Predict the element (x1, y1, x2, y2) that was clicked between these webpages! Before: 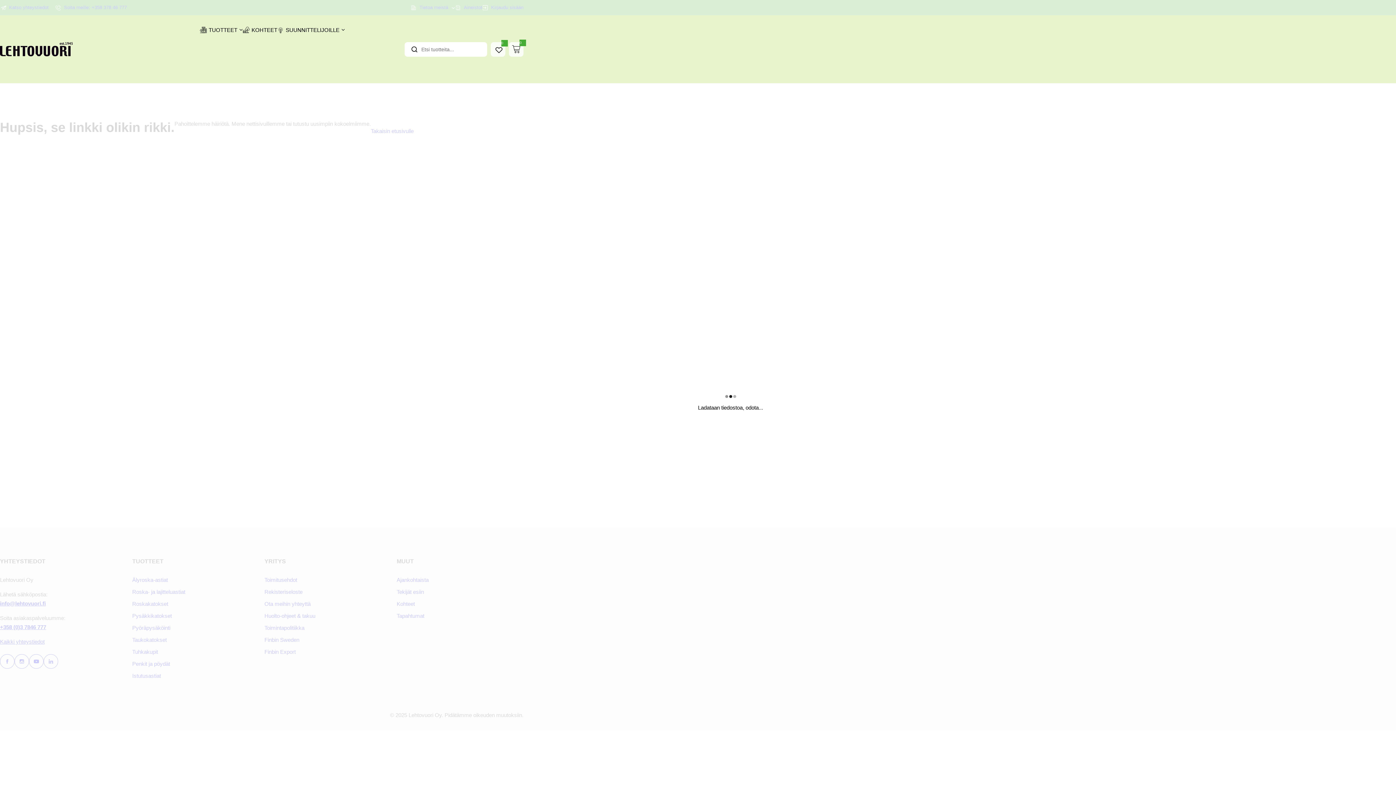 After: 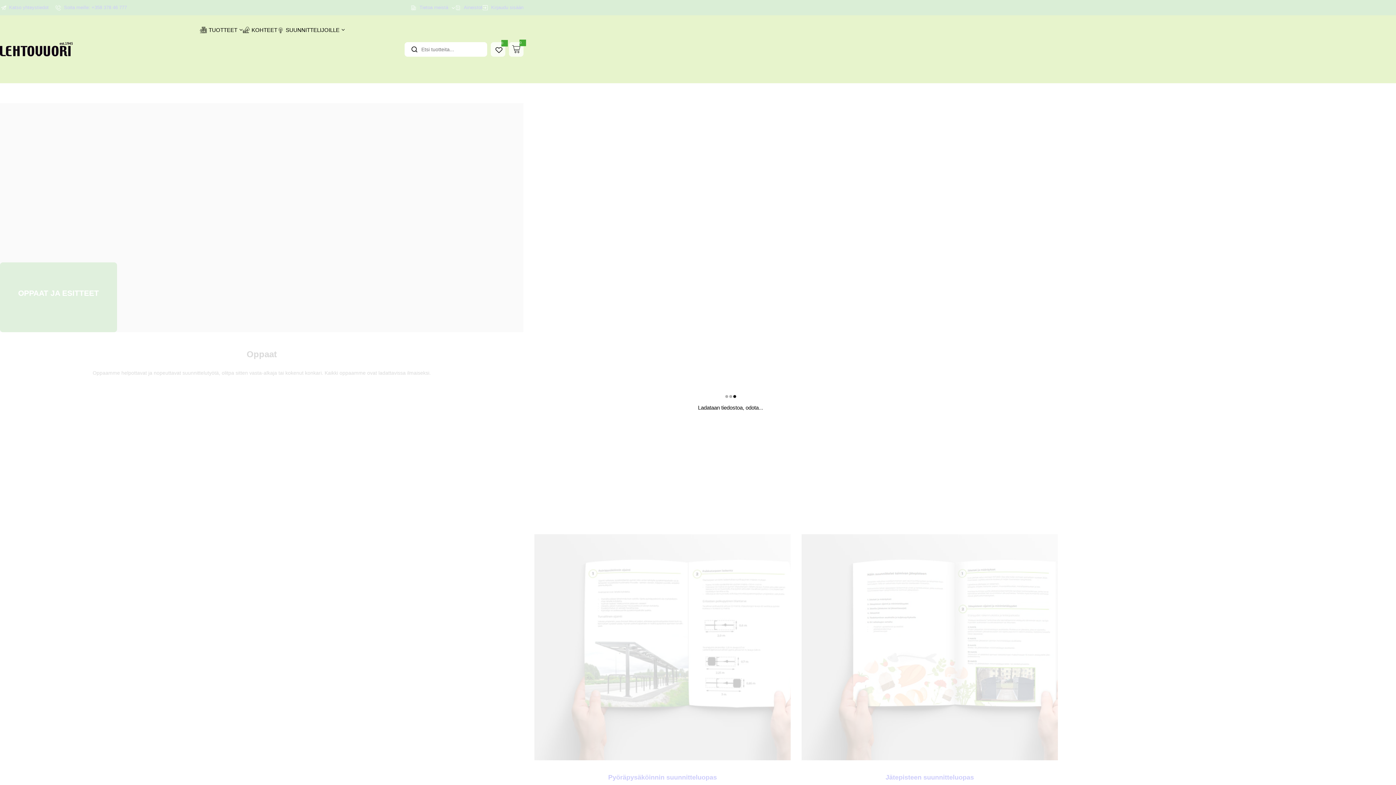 Action: bbox: (464, 4, 482, 10) label: Aineistot